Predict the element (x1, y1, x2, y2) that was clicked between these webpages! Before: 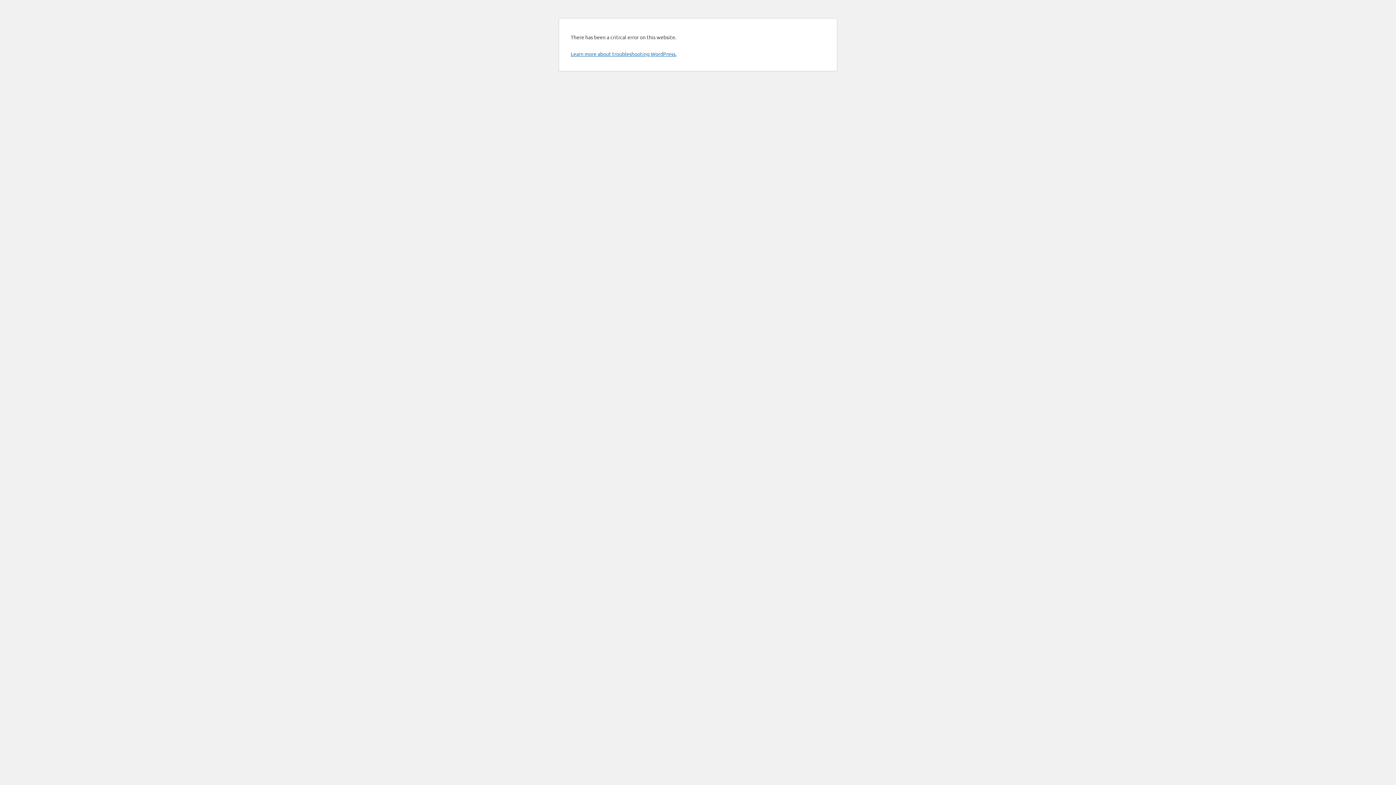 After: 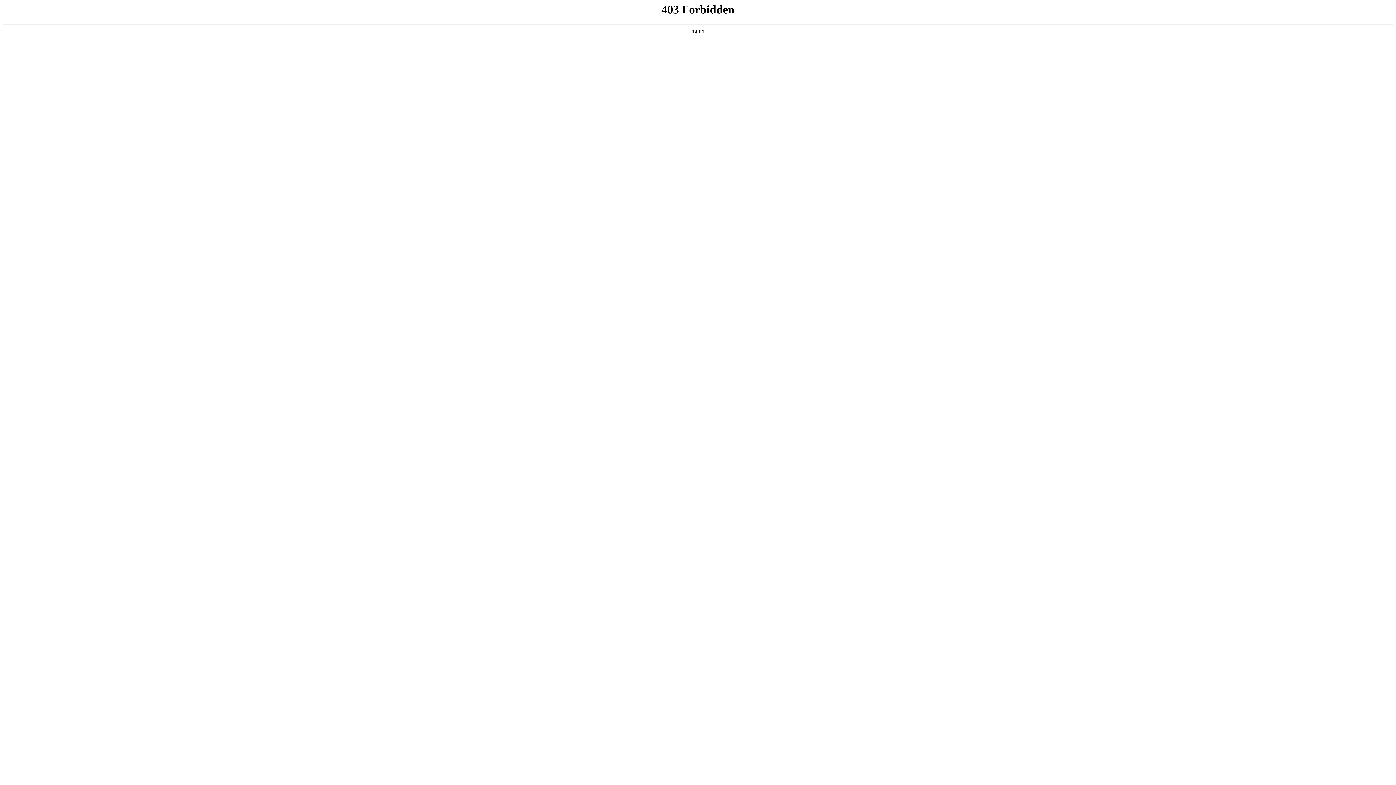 Action: bbox: (570, 50, 676, 57) label: Learn more about troubleshooting WordPress.